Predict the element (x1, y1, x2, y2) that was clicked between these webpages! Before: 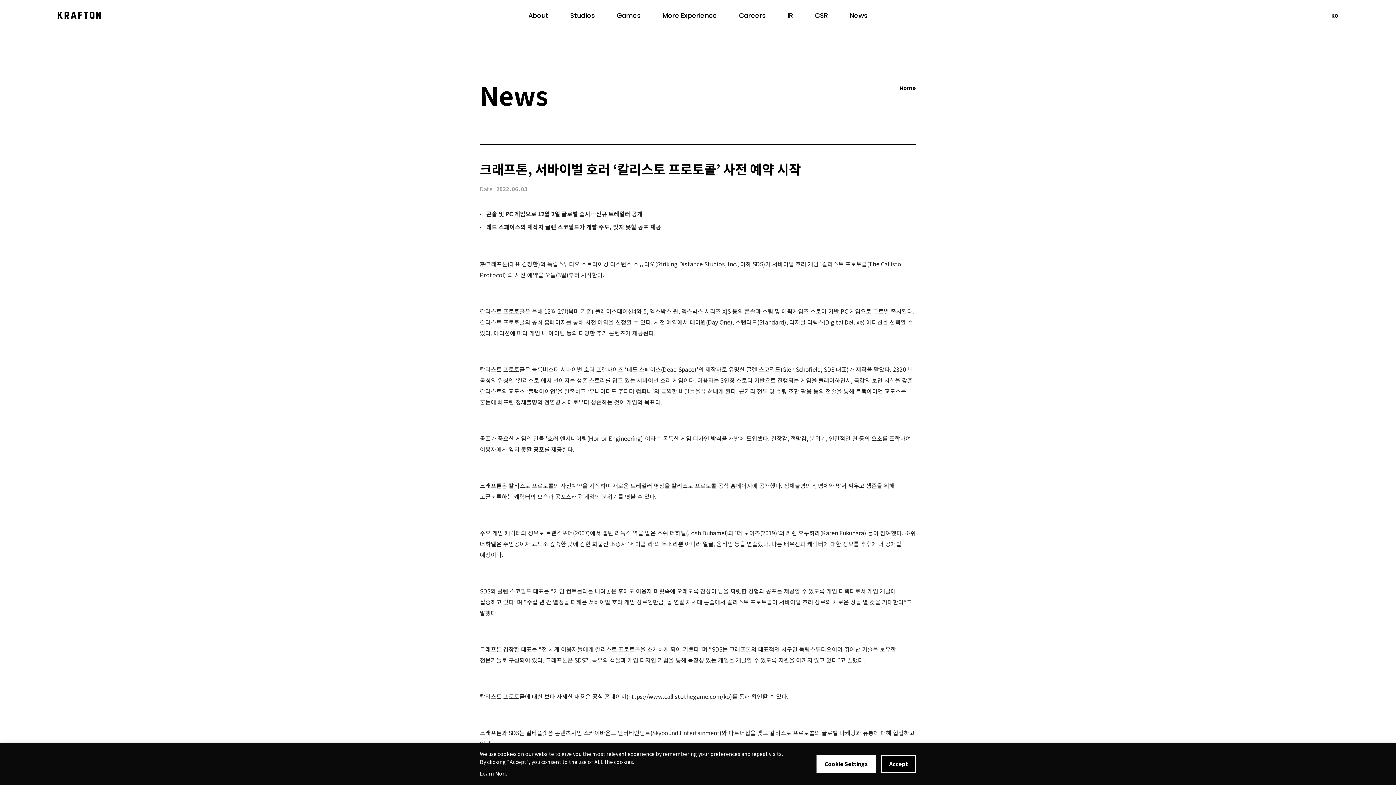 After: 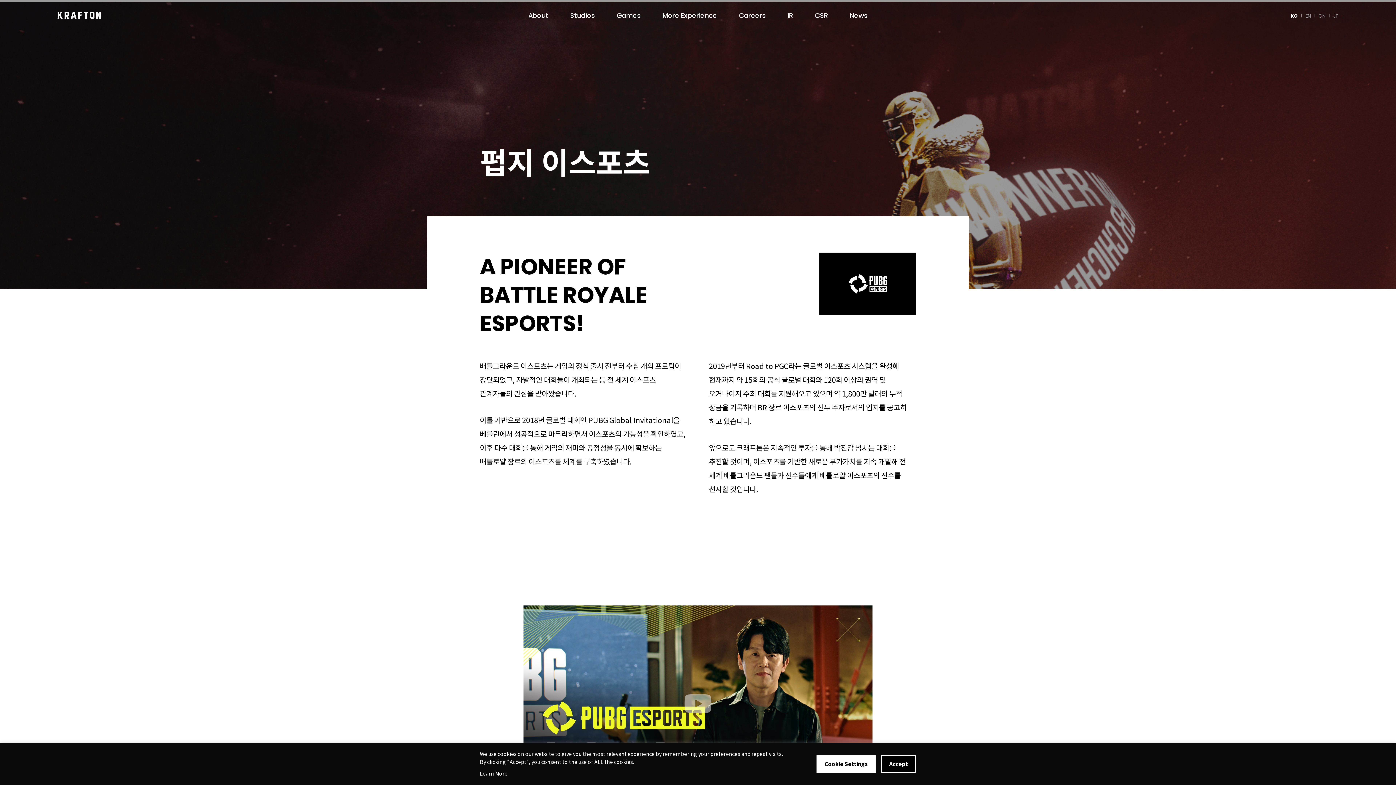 Action: label: More Experience bbox: (651, 0, 728, 30)